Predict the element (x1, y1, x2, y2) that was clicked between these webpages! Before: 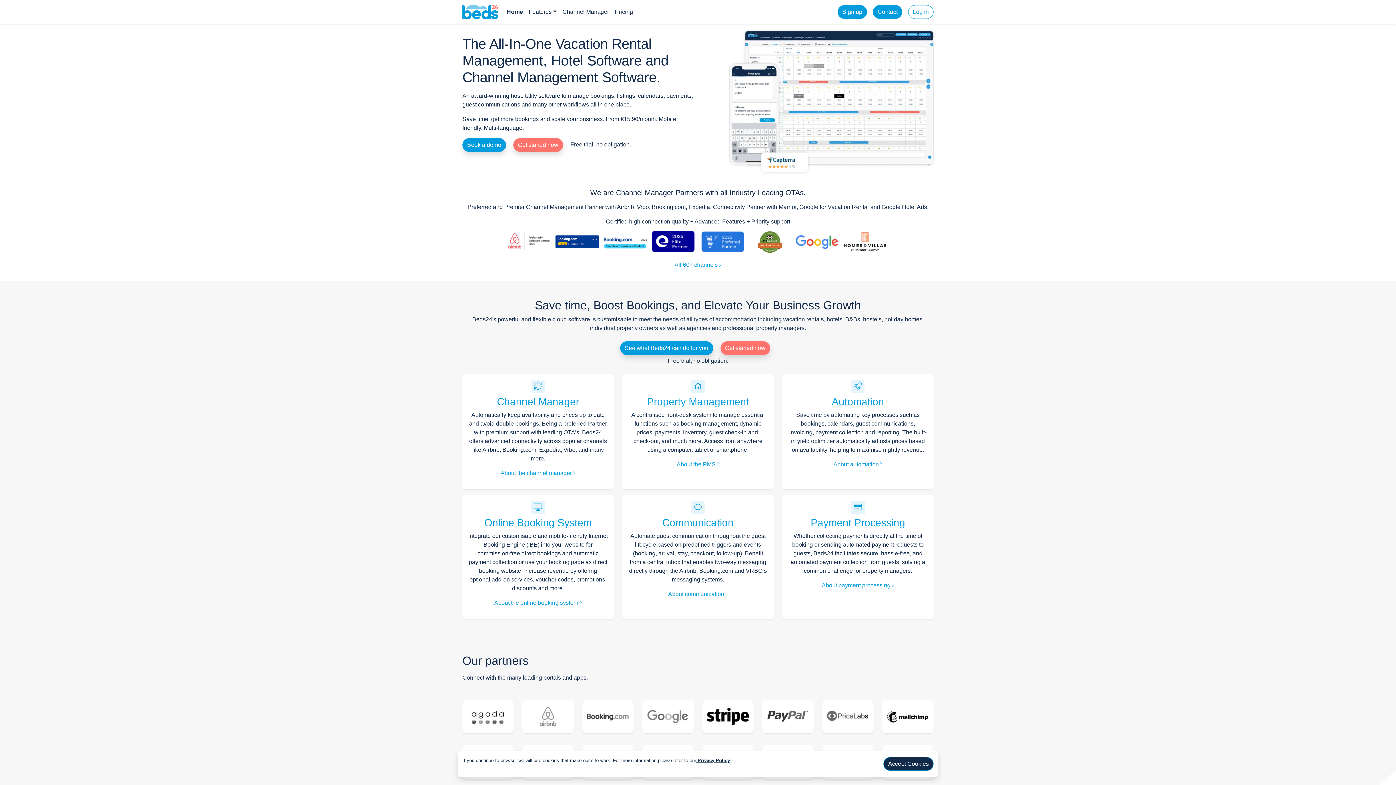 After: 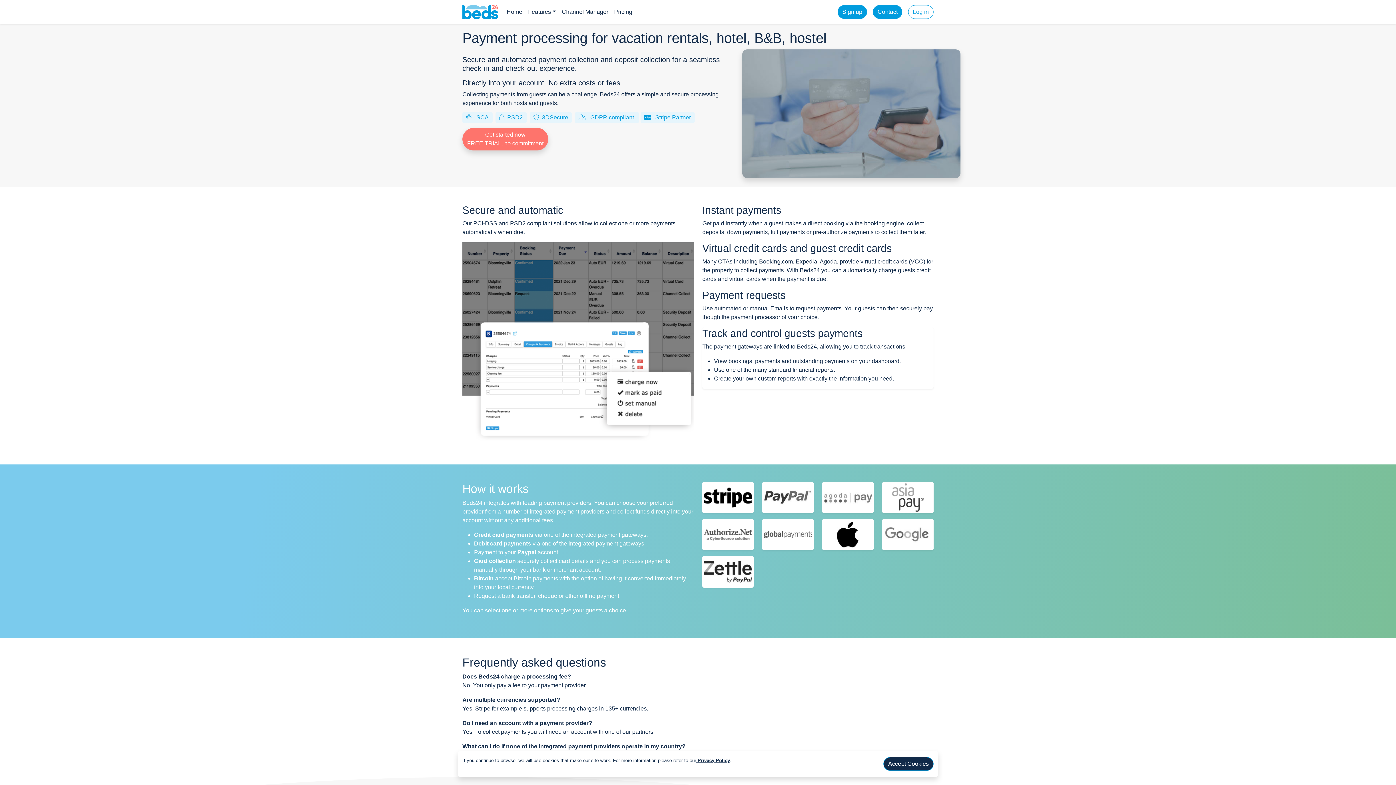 Action: bbox: (810, 517, 905, 528) label: Payment Processing